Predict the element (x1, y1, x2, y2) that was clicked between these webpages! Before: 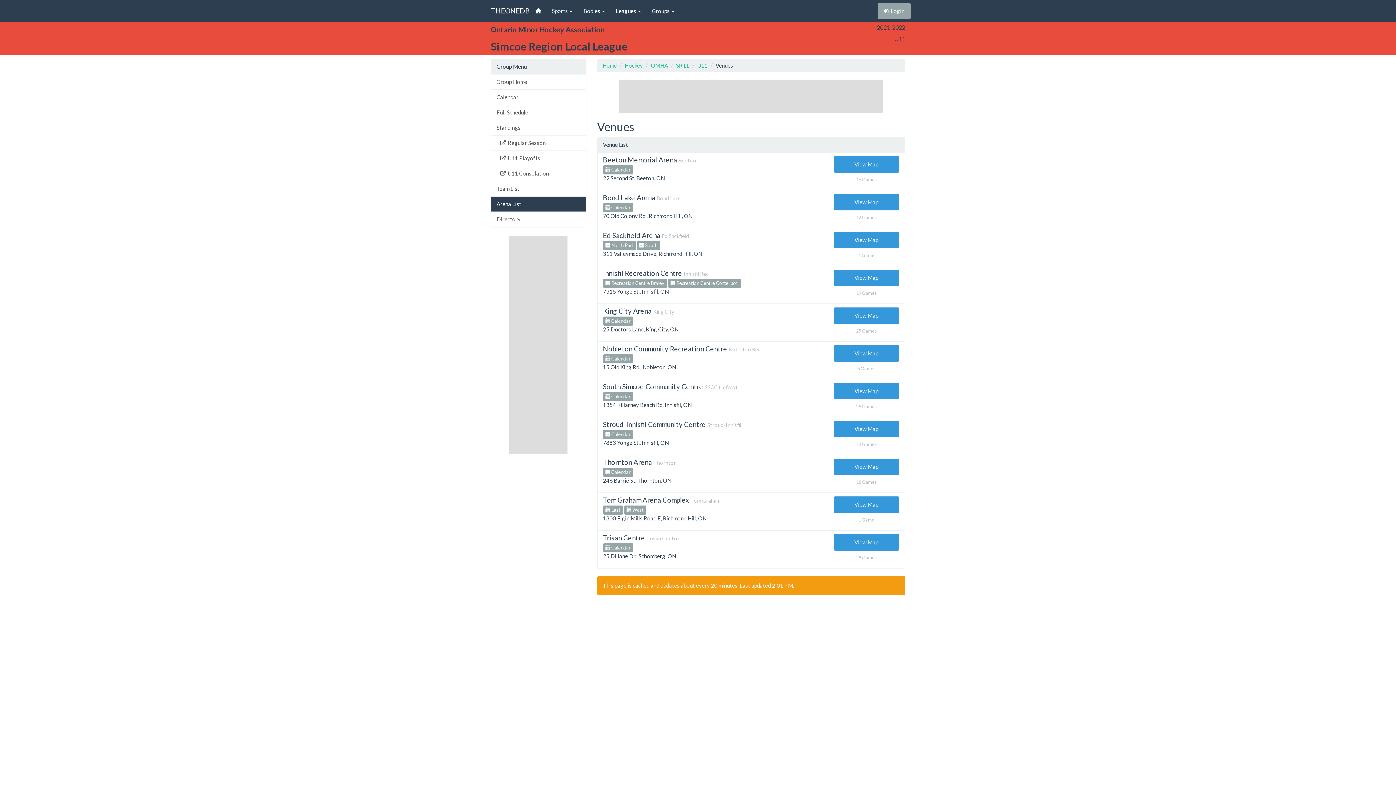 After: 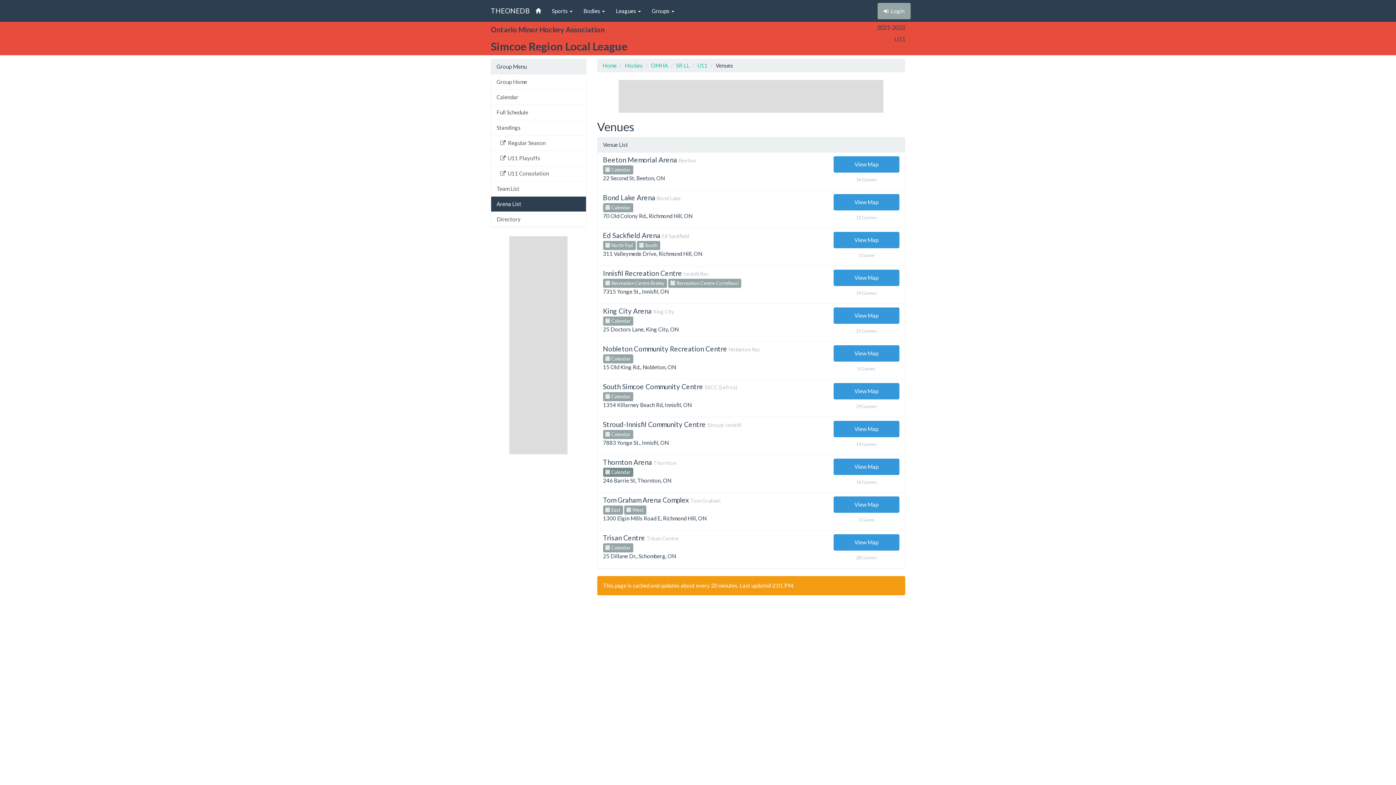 Action: label:  Calendar bbox: (603, 467, 633, 476)